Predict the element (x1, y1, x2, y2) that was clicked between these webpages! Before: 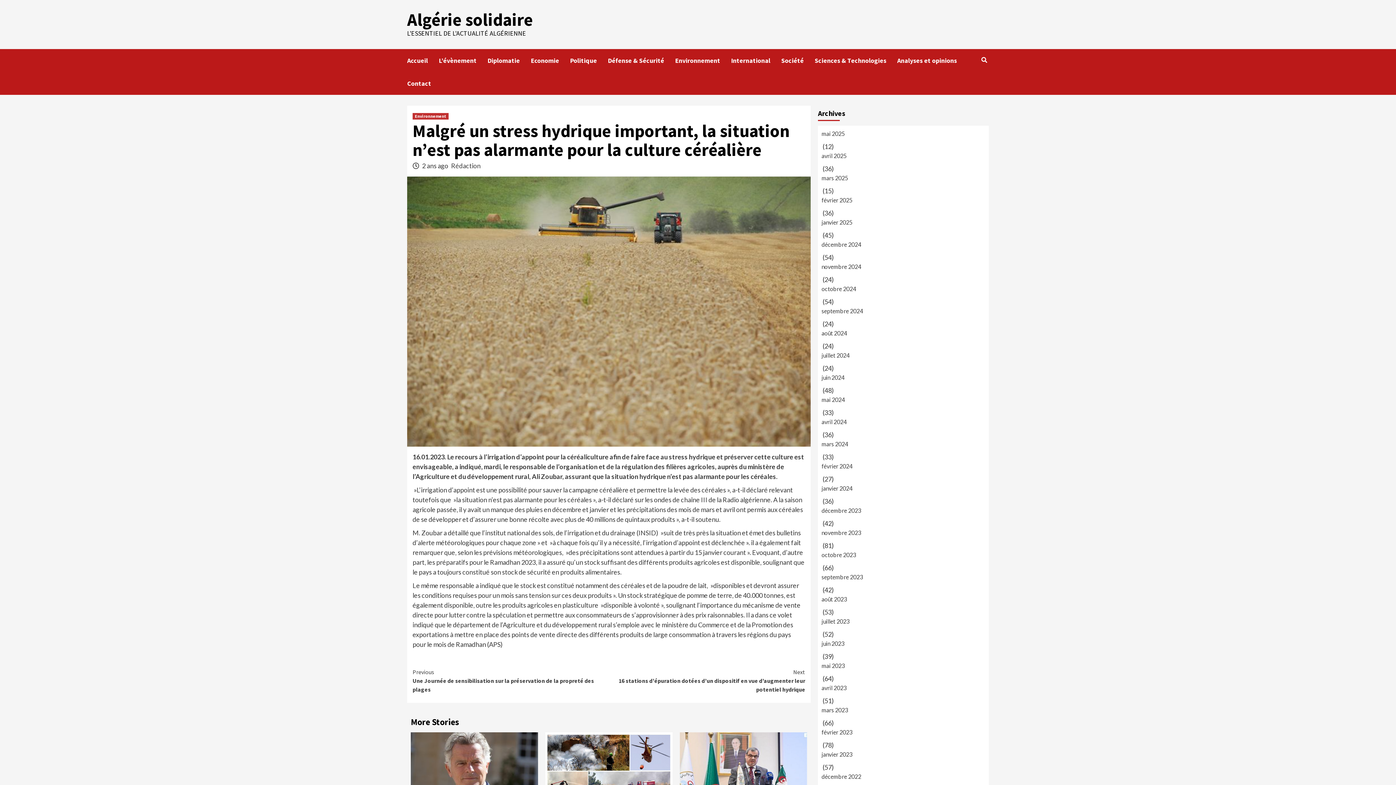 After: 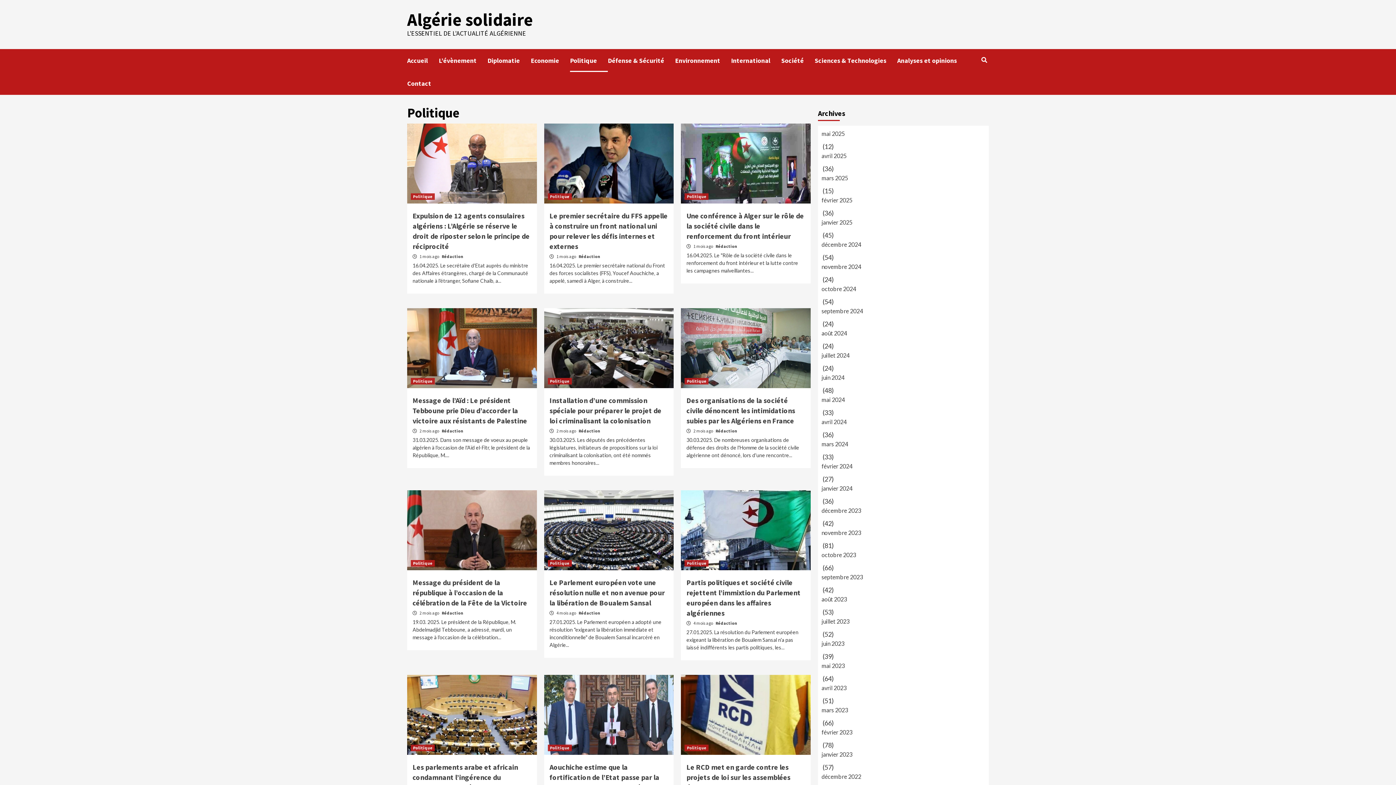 Action: bbox: (570, 49, 608, 72) label: Politique